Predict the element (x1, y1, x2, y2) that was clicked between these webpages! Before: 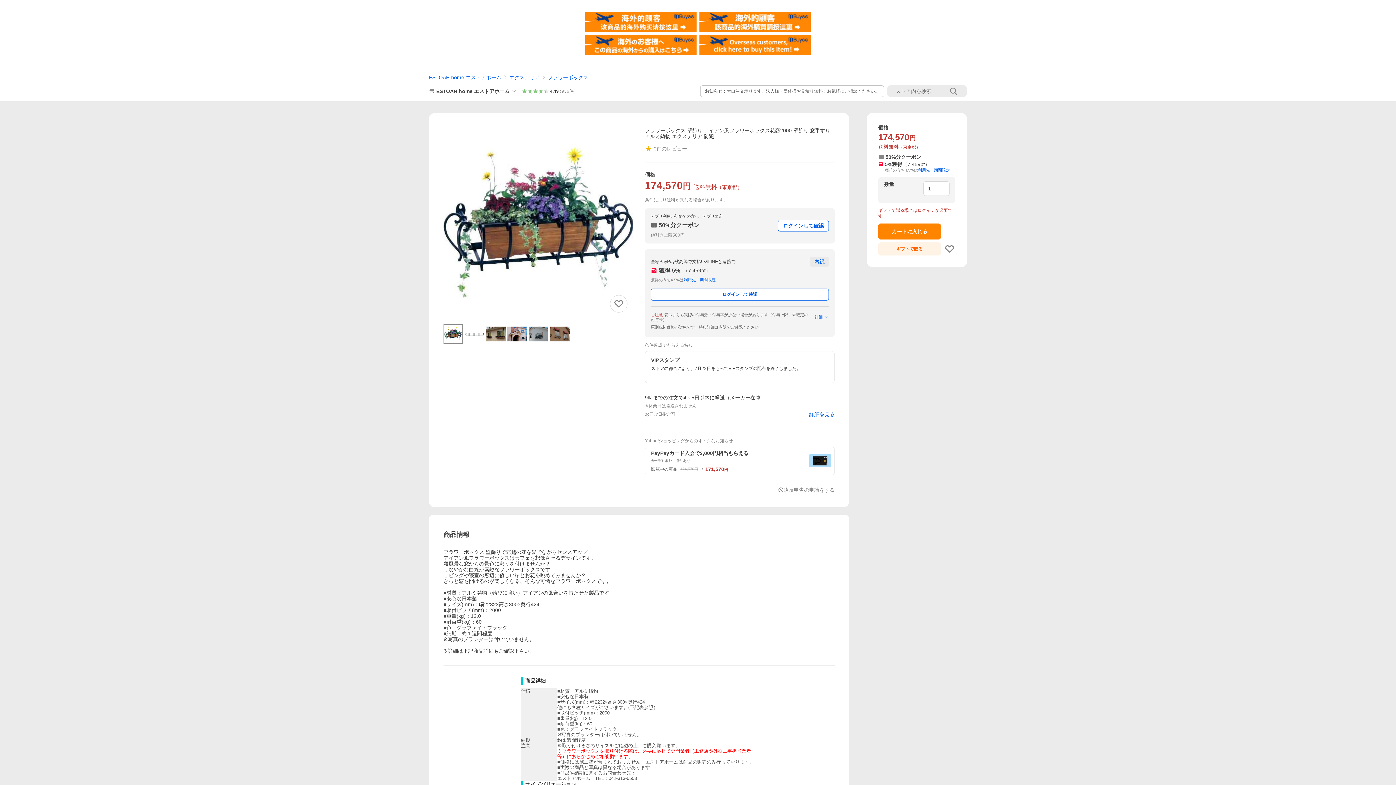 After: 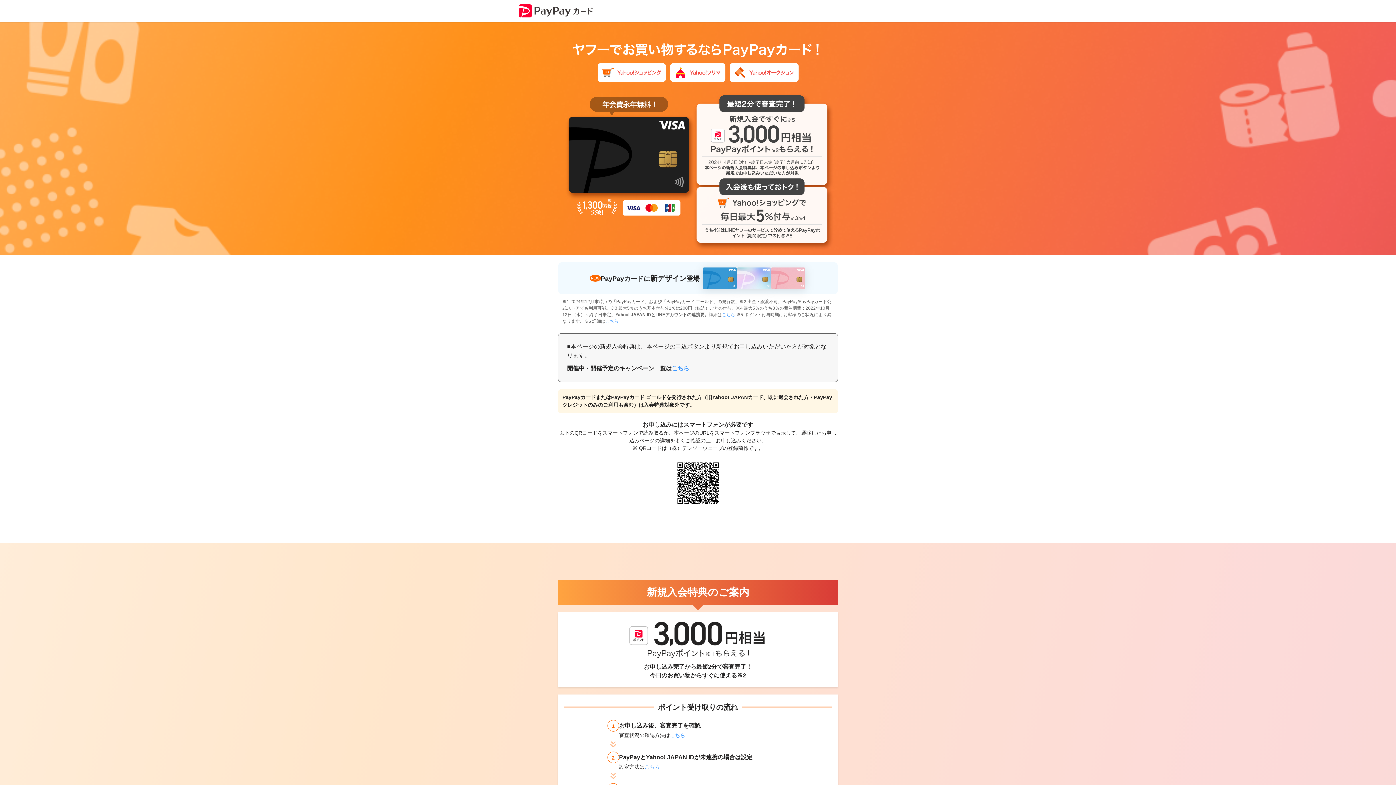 Action: label: PayPayカード入会で3,000円相当もらえる
※一部対象外・条件あり
閲覧中の商品
174,570円
171,570円 bbox: (645, 446, 834, 475)